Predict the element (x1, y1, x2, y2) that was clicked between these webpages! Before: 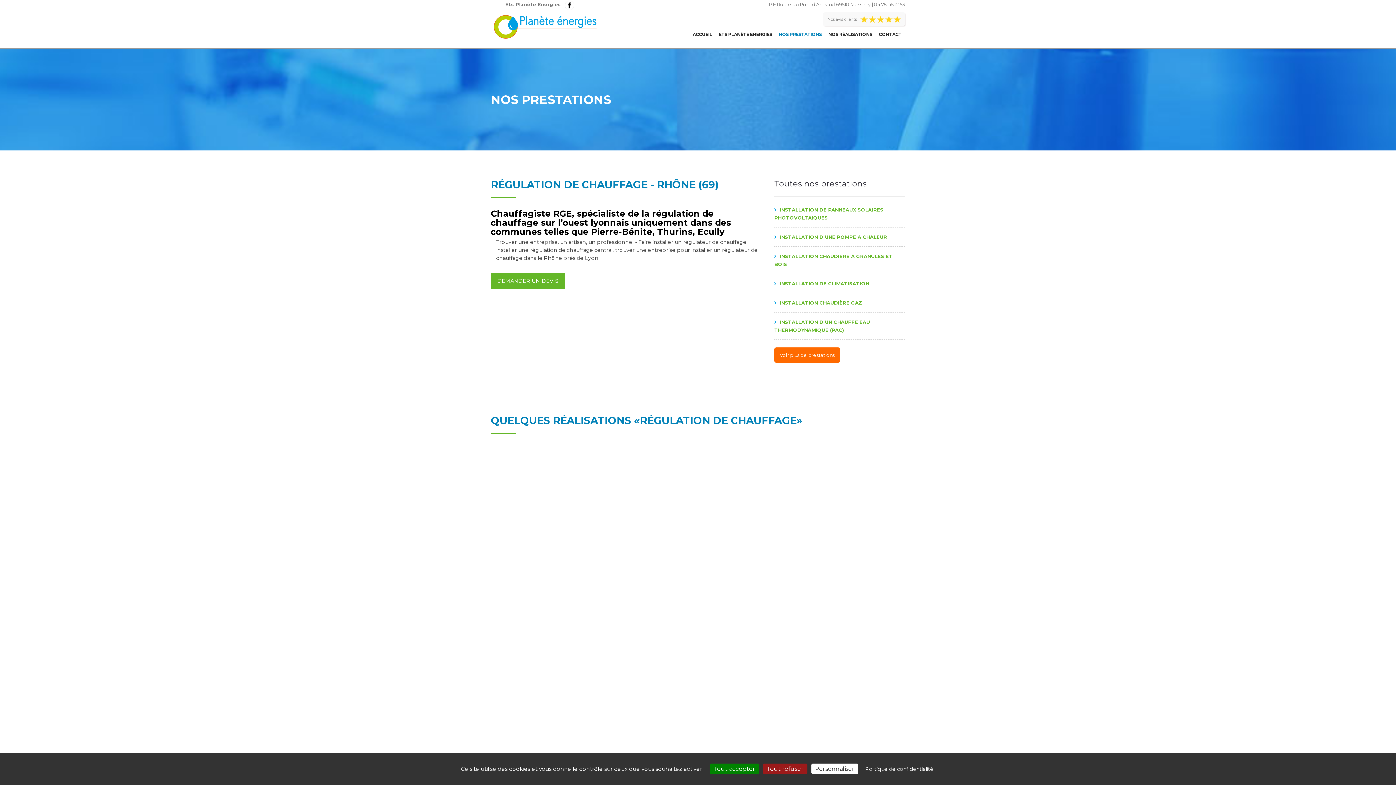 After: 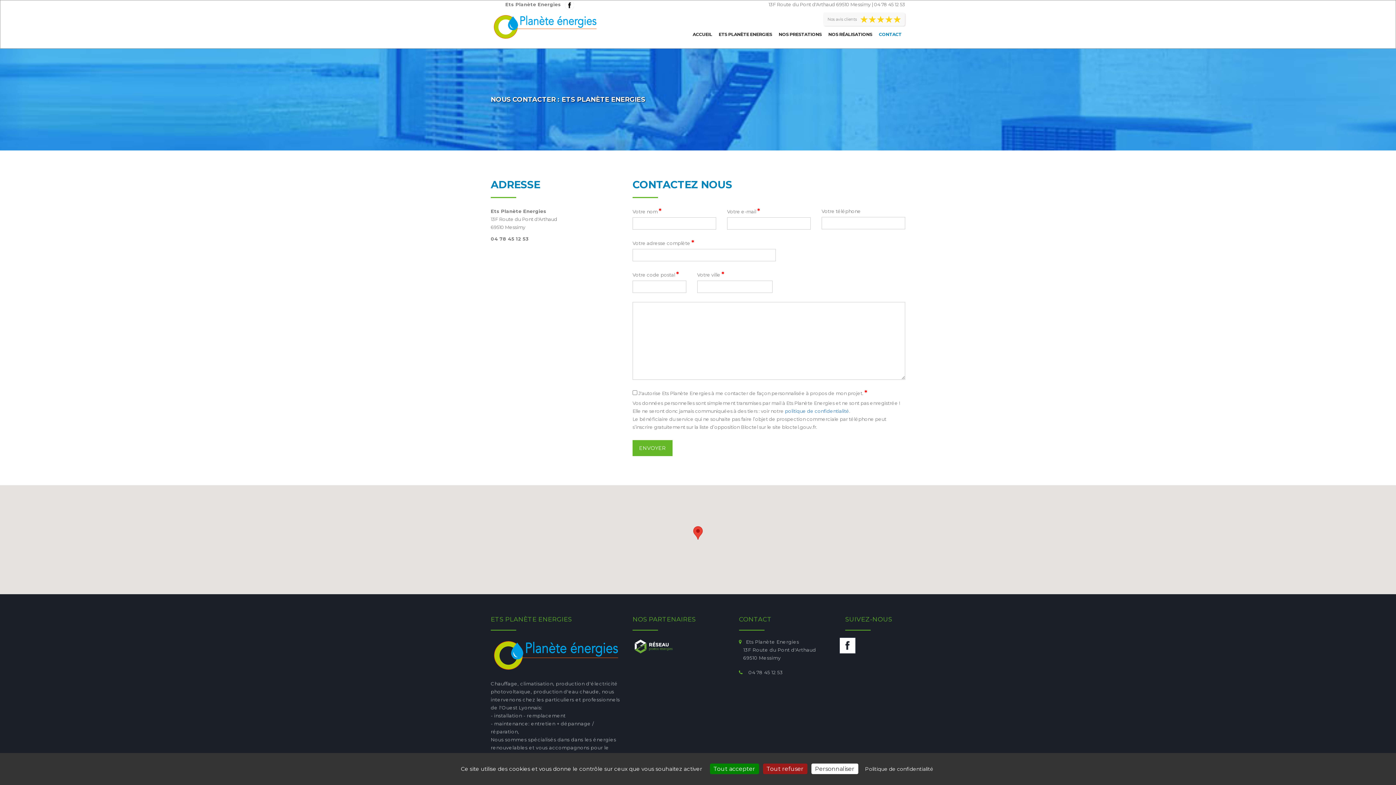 Action: bbox: (875, 21, 905, 47) label: CONTACT